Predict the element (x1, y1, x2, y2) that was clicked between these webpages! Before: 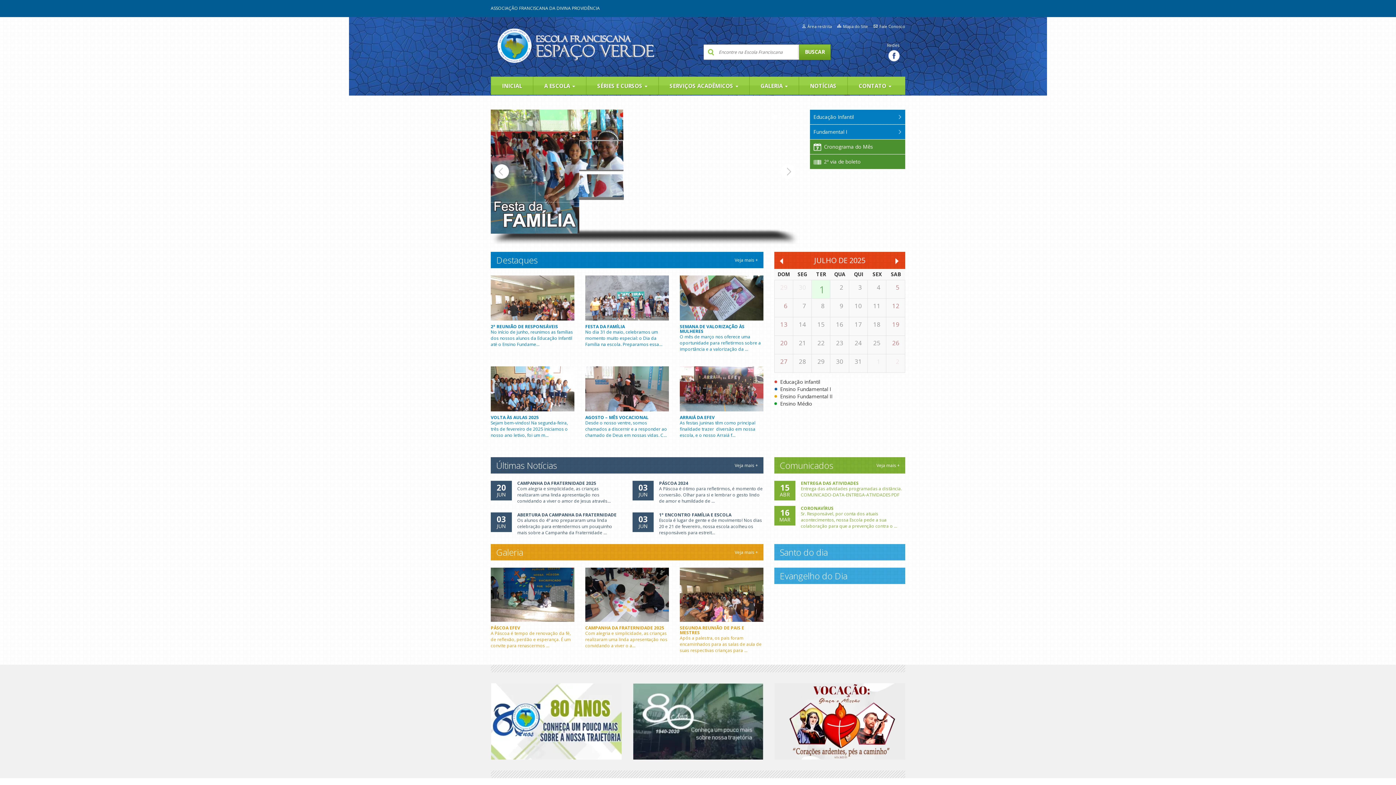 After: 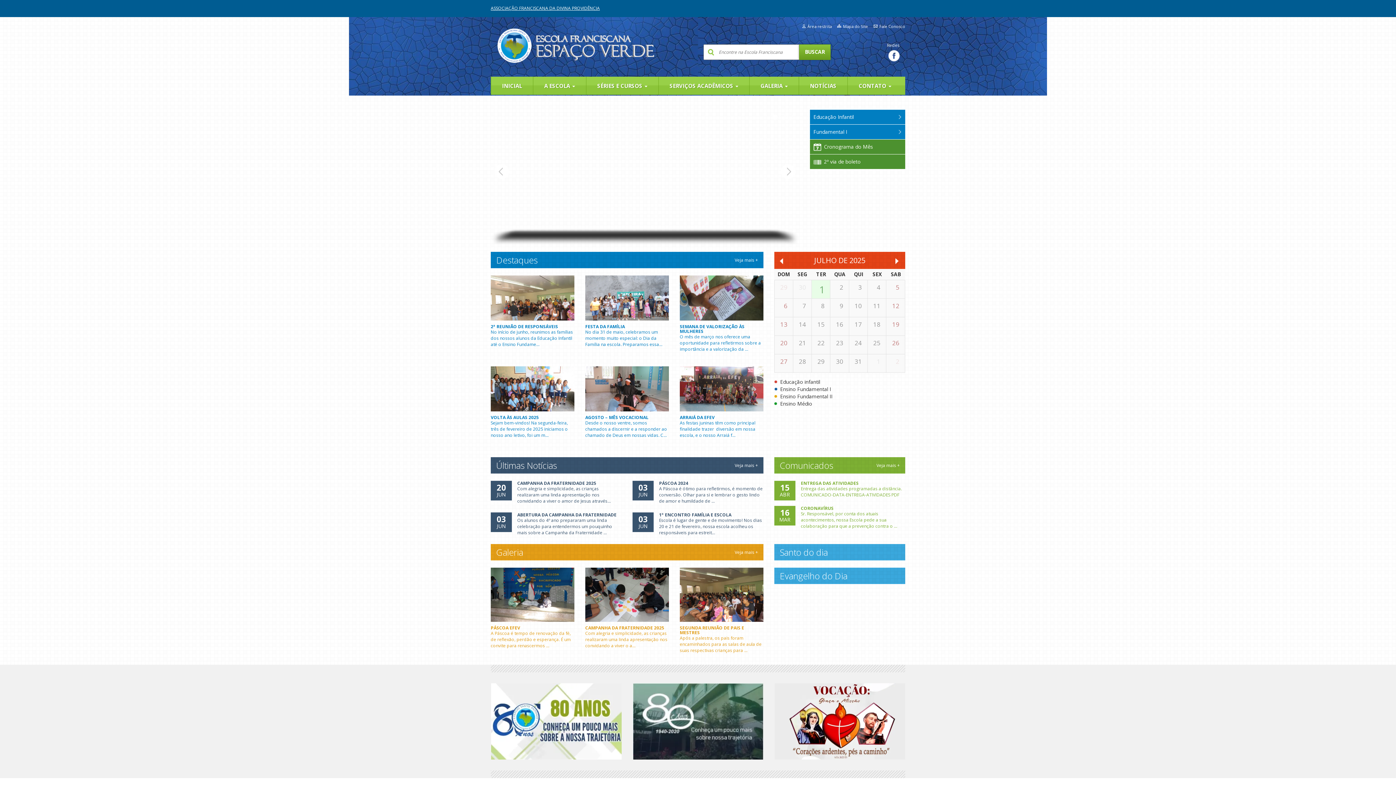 Action: bbox: (490, 5, 600, 11) label: ASSOCIAÇÃO FRANCISCANA DA DIVINA PROVIDÊNCIA